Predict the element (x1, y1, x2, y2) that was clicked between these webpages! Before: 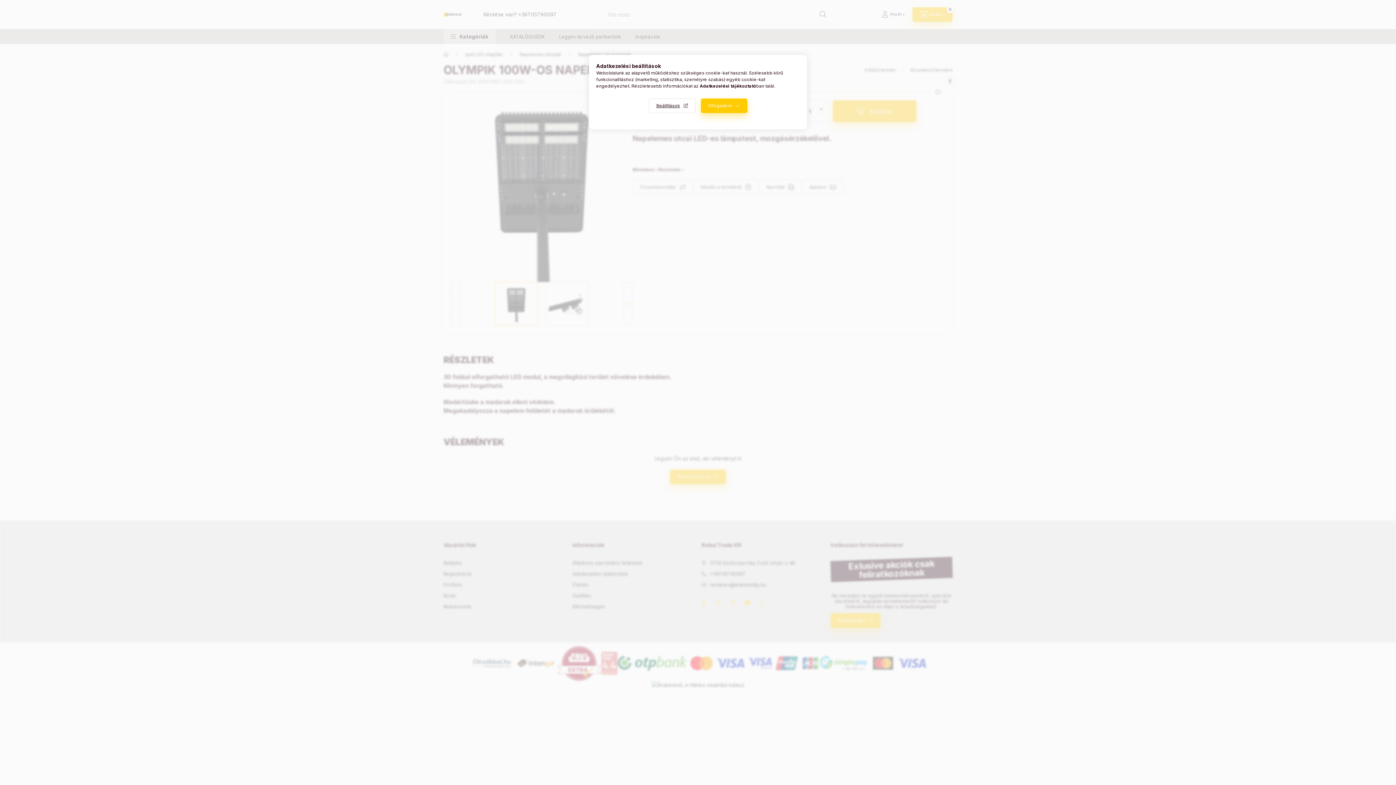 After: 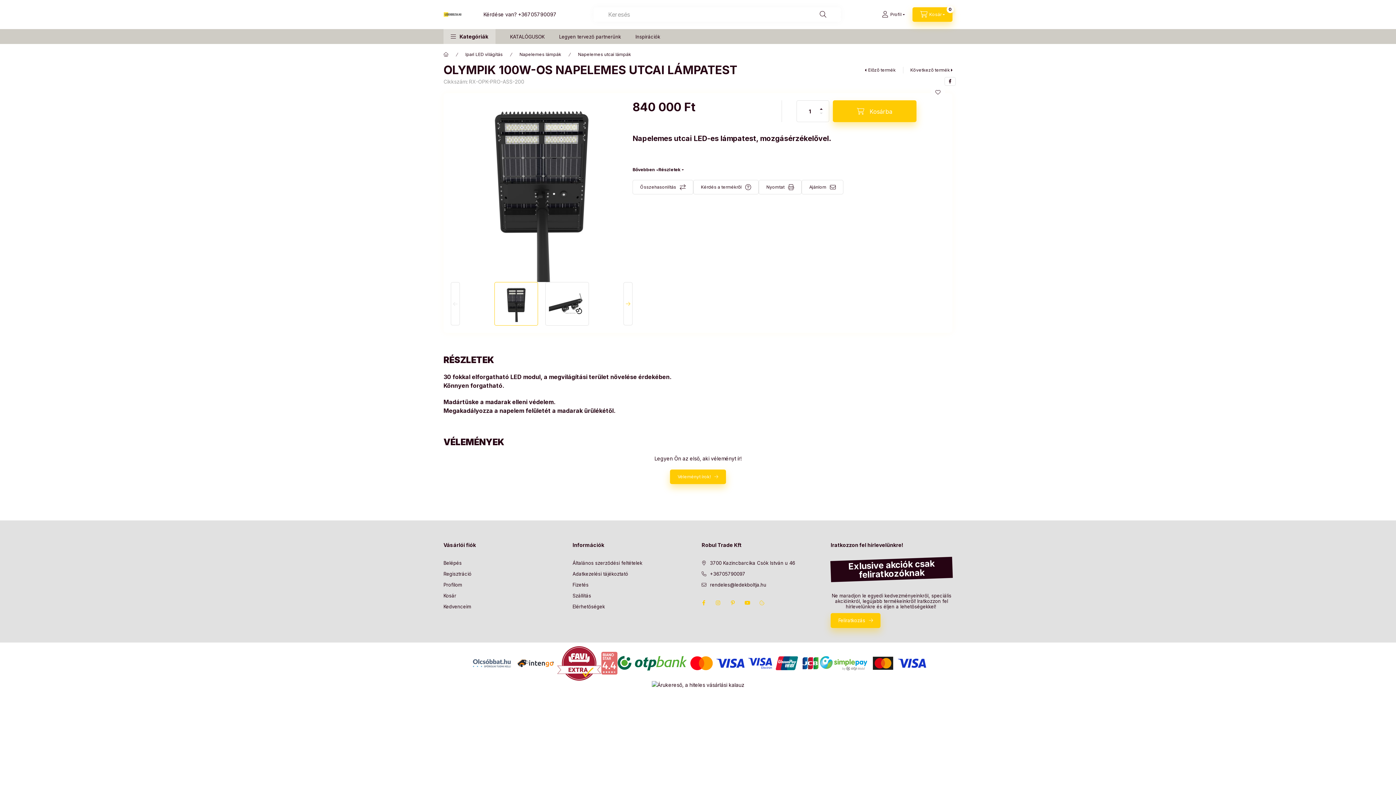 Action: label: Elfogadom bbox: (700, 98, 747, 113)